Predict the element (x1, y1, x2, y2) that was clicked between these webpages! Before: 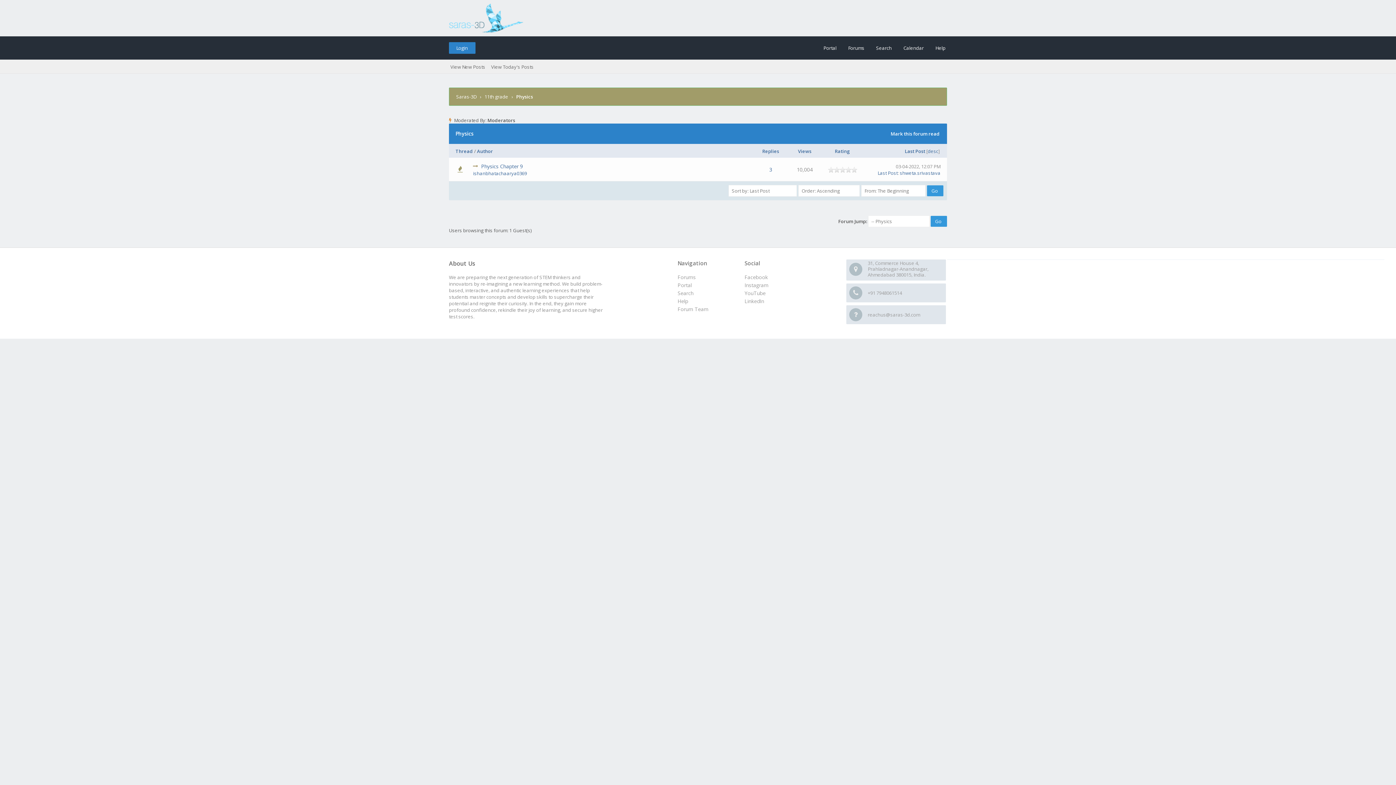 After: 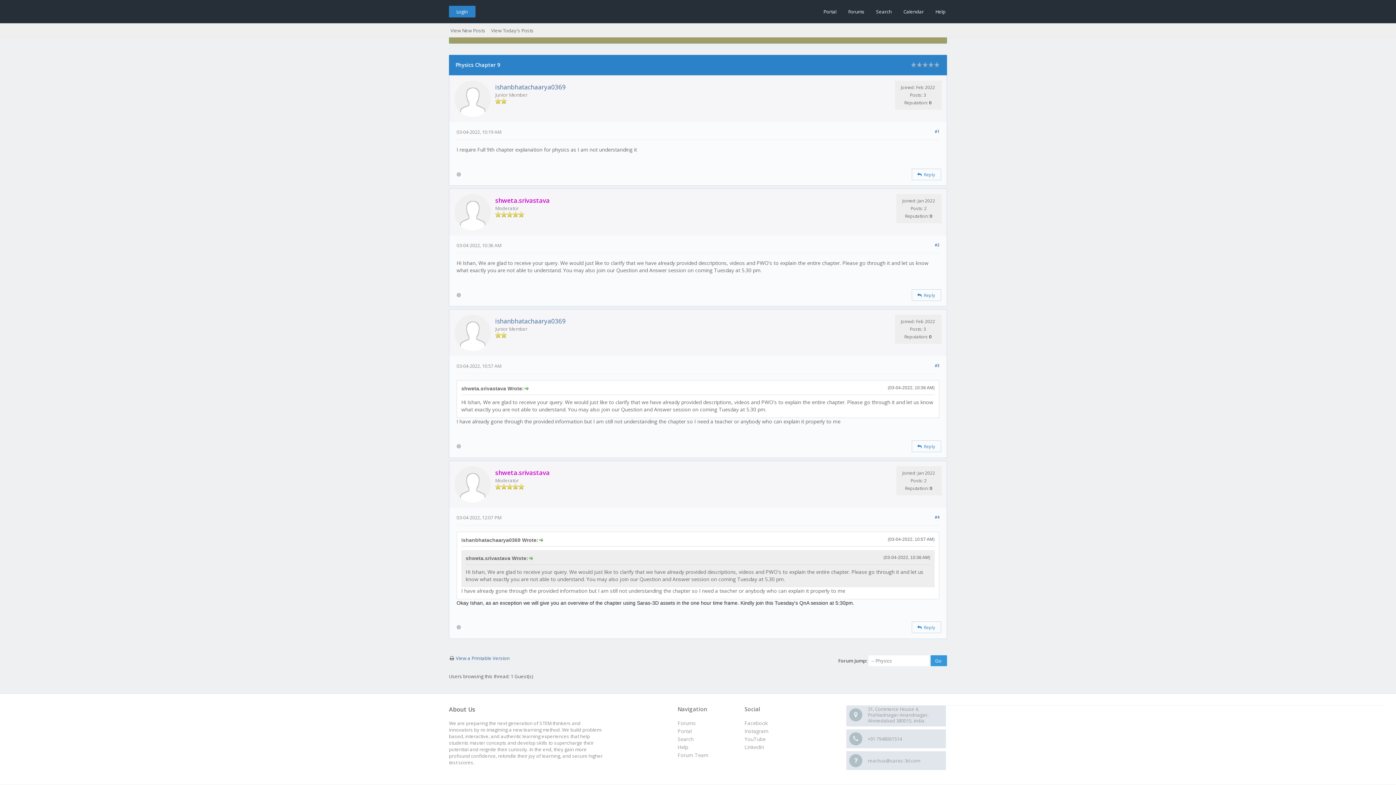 Action: label: Last Post bbox: (877, 169, 897, 176)